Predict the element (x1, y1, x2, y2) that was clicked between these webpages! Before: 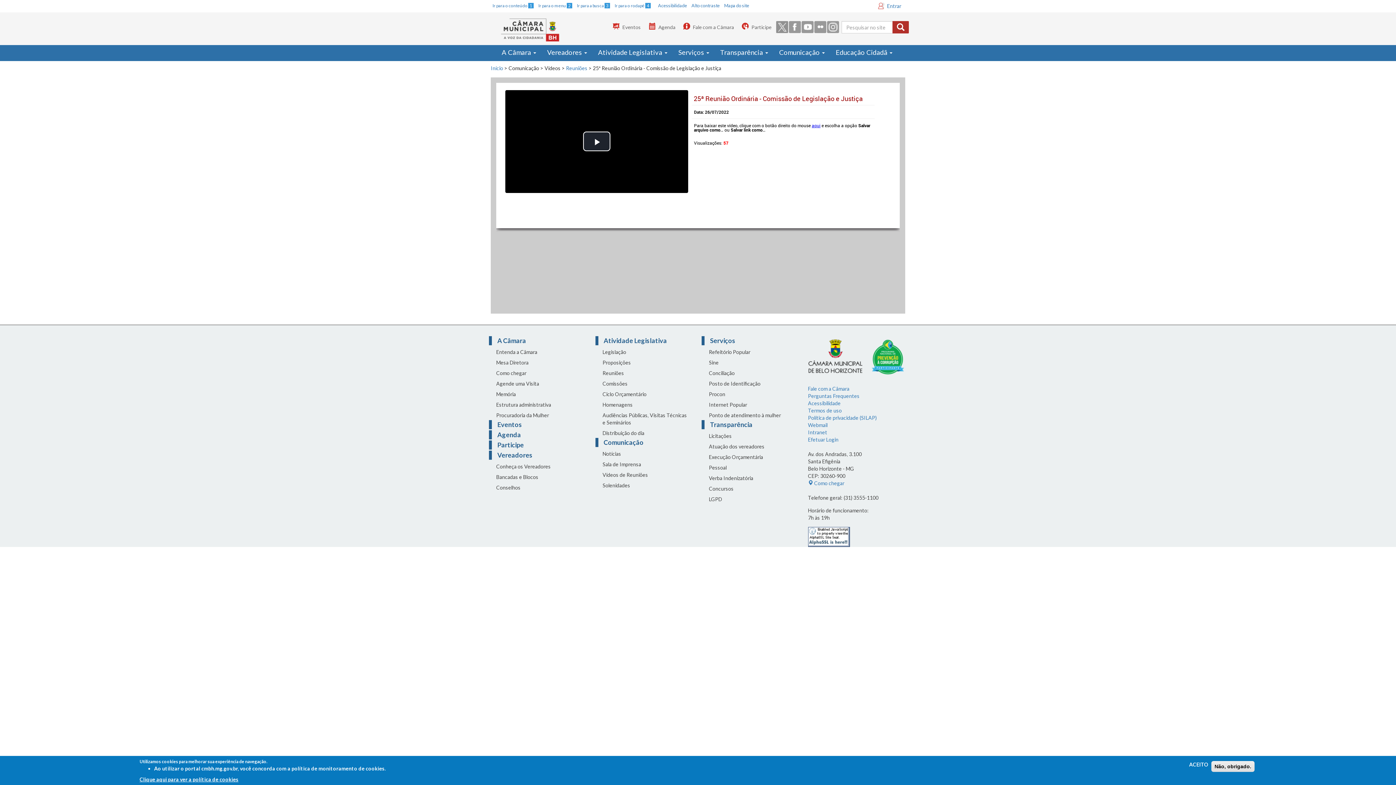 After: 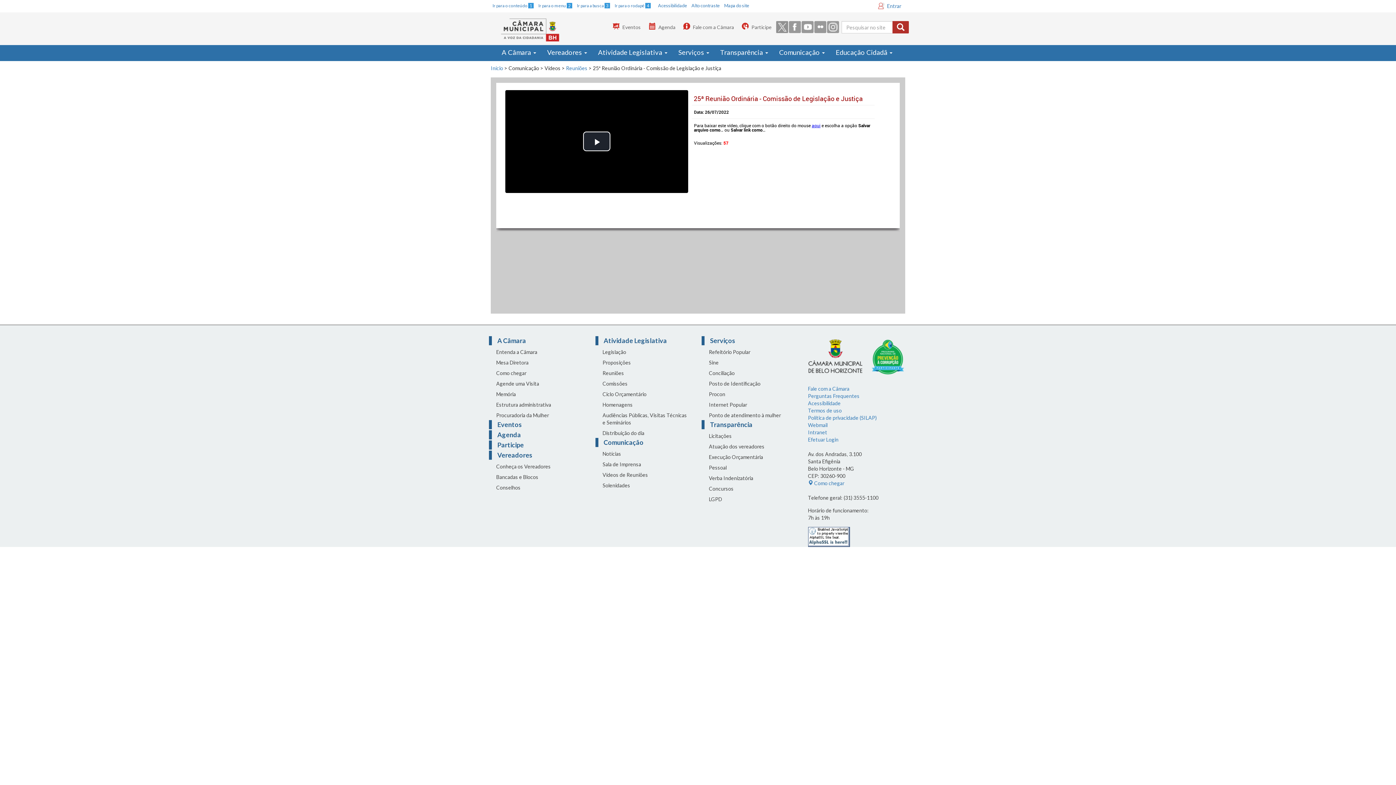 Action: label: Não, obrigado. bbox: (1211, 761, 1254, 772)